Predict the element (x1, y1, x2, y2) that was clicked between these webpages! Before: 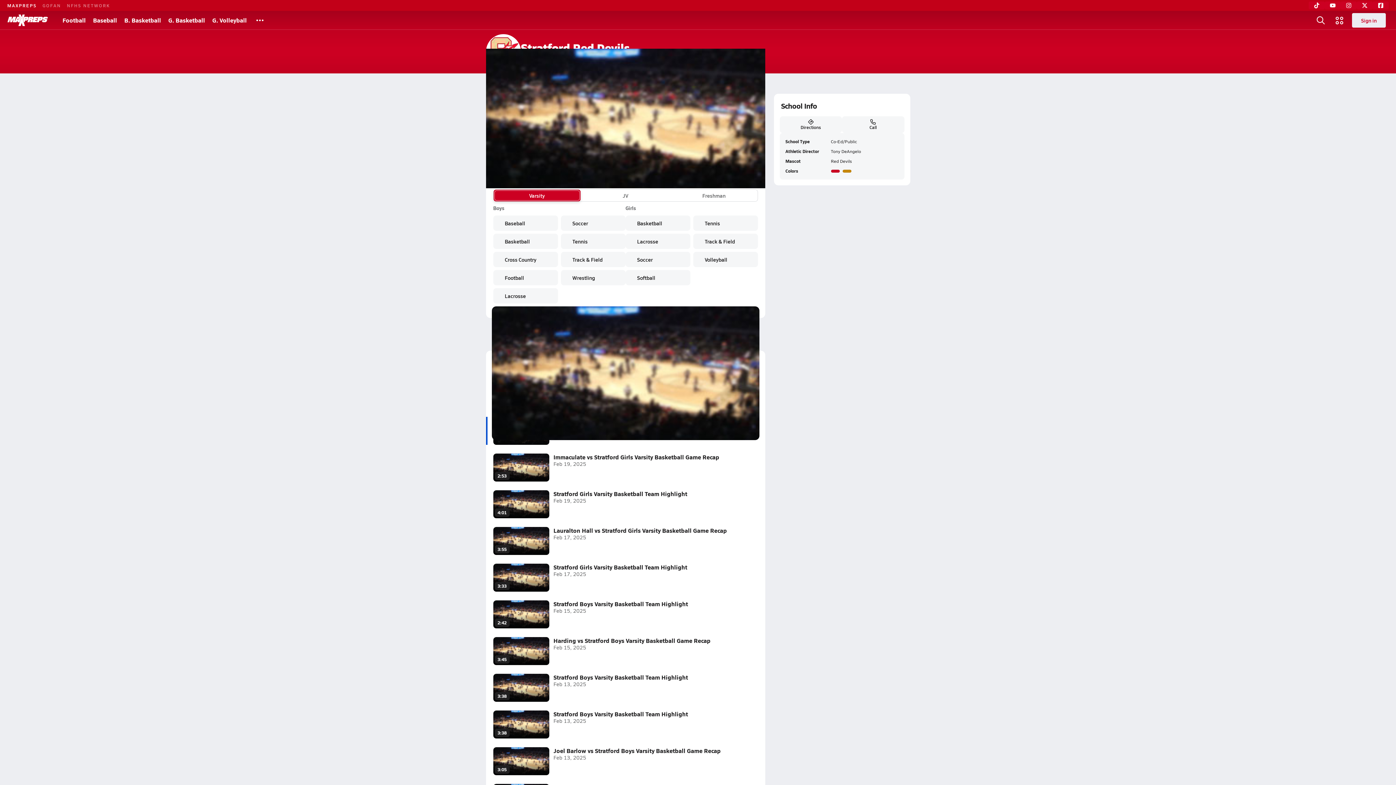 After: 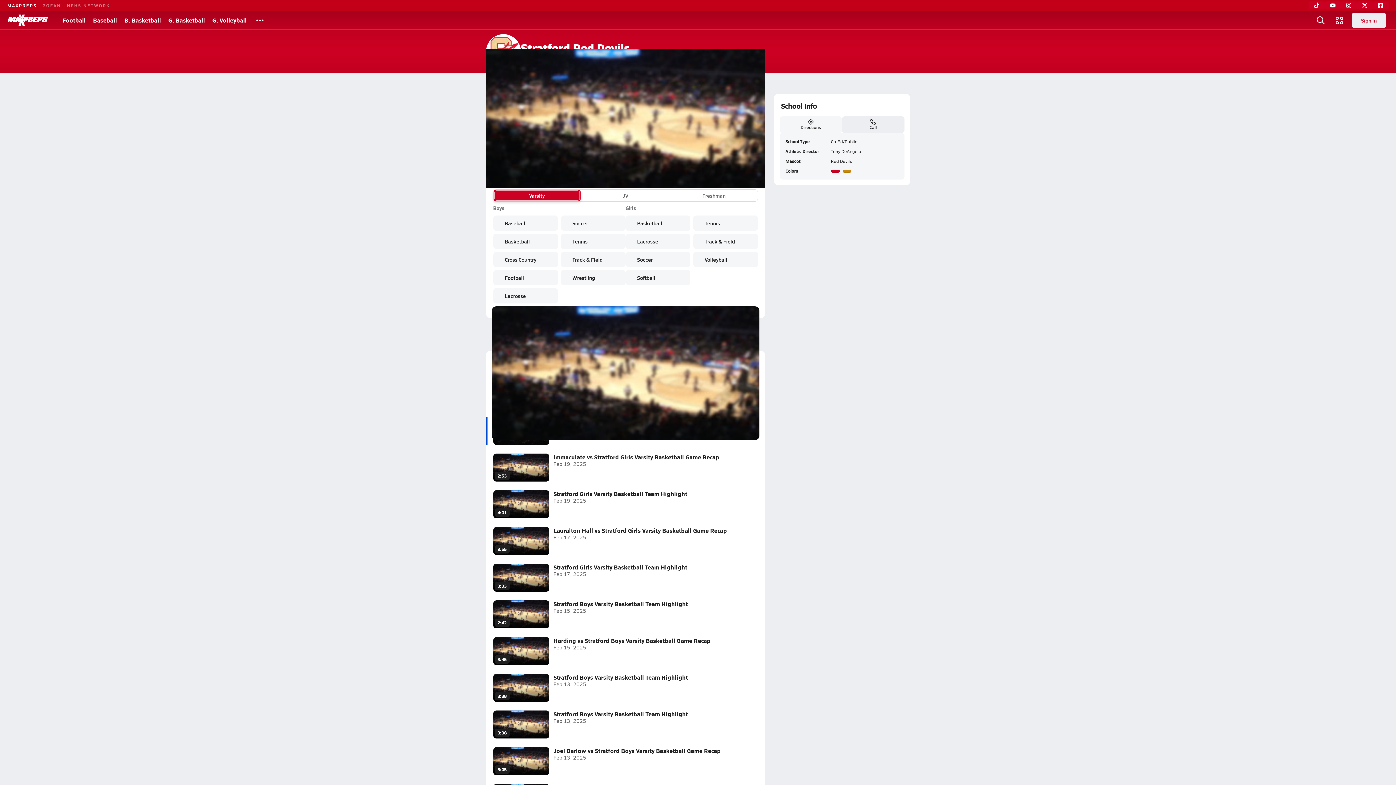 Action: bbox: (842, 116, 904, 133) label: Call